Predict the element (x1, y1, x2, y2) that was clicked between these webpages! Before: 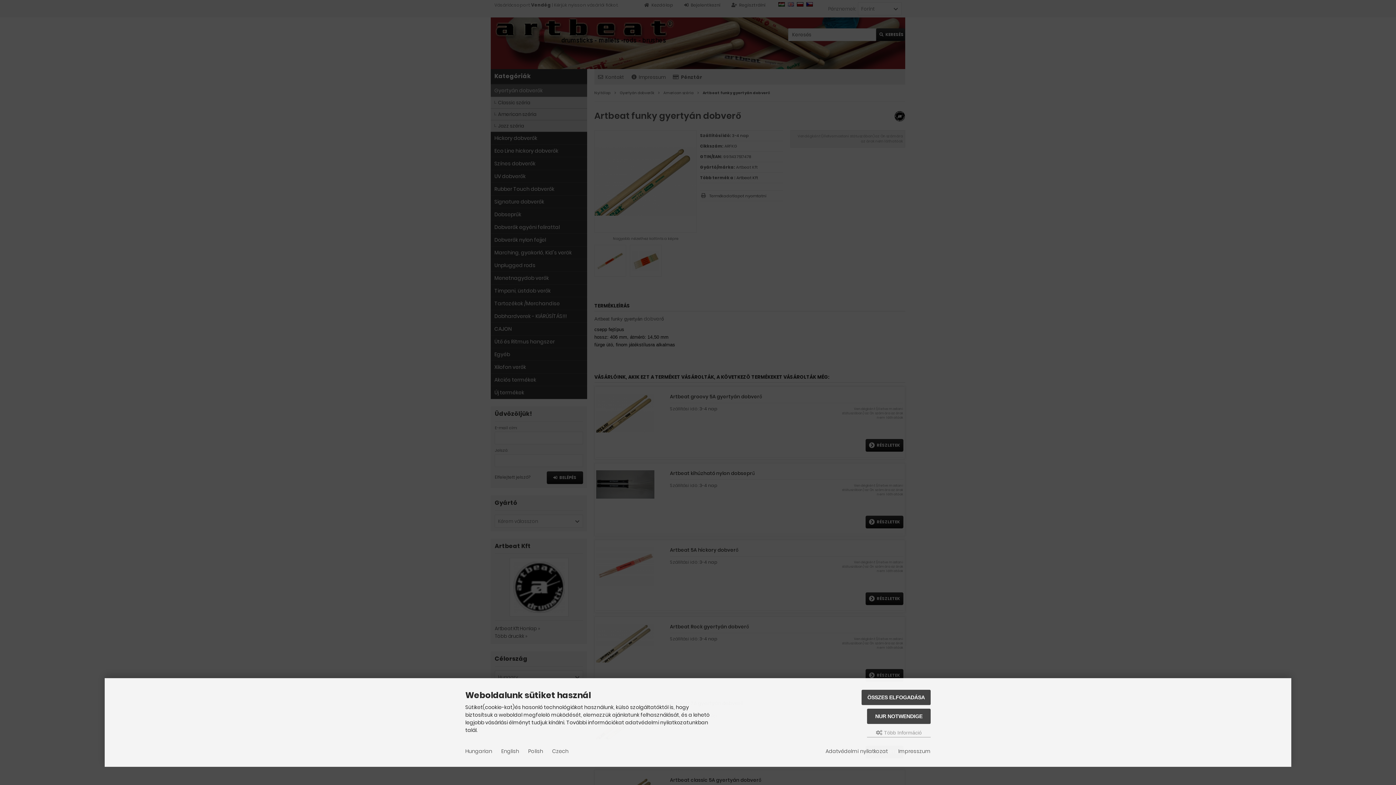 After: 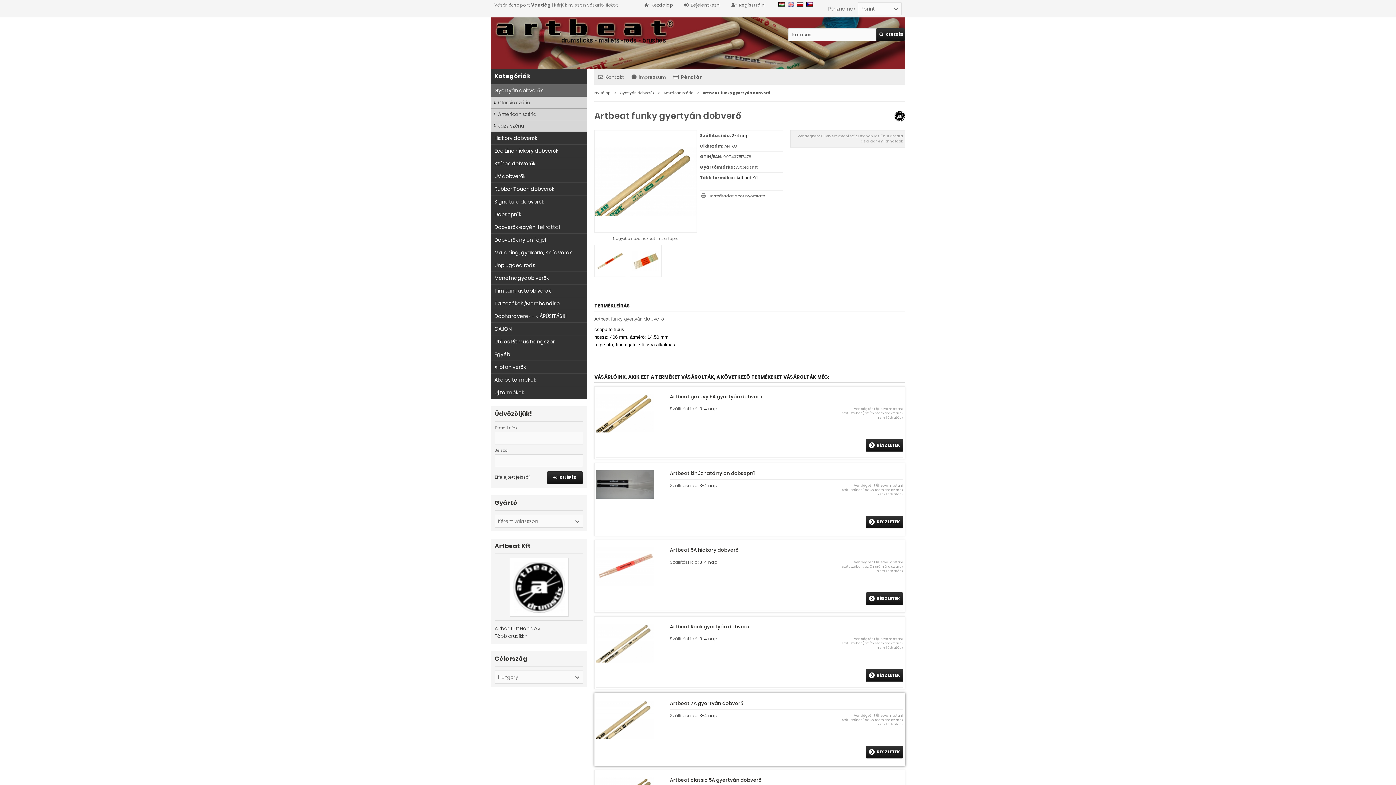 Action: label: NUR NOTWENDIGE bbox: (867, 709, 930, 724)